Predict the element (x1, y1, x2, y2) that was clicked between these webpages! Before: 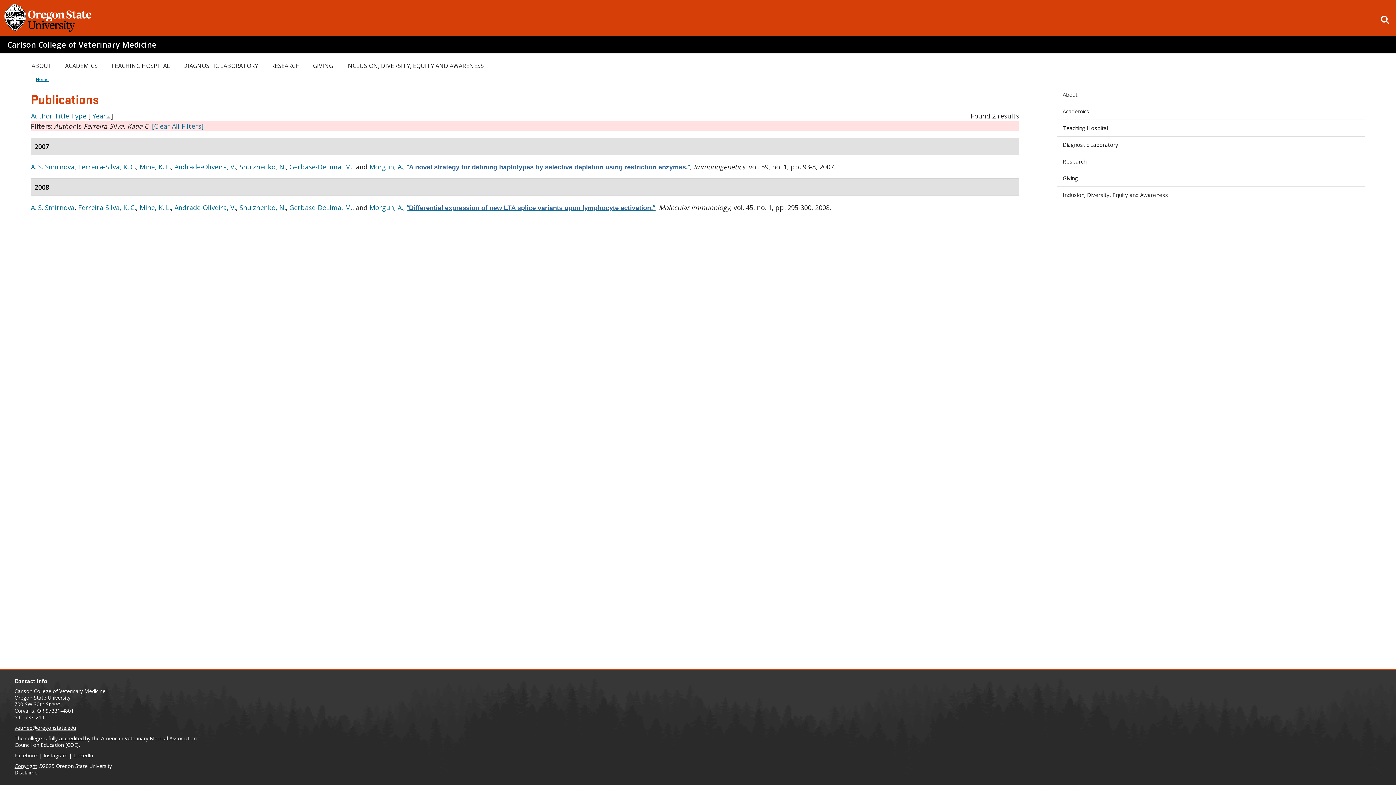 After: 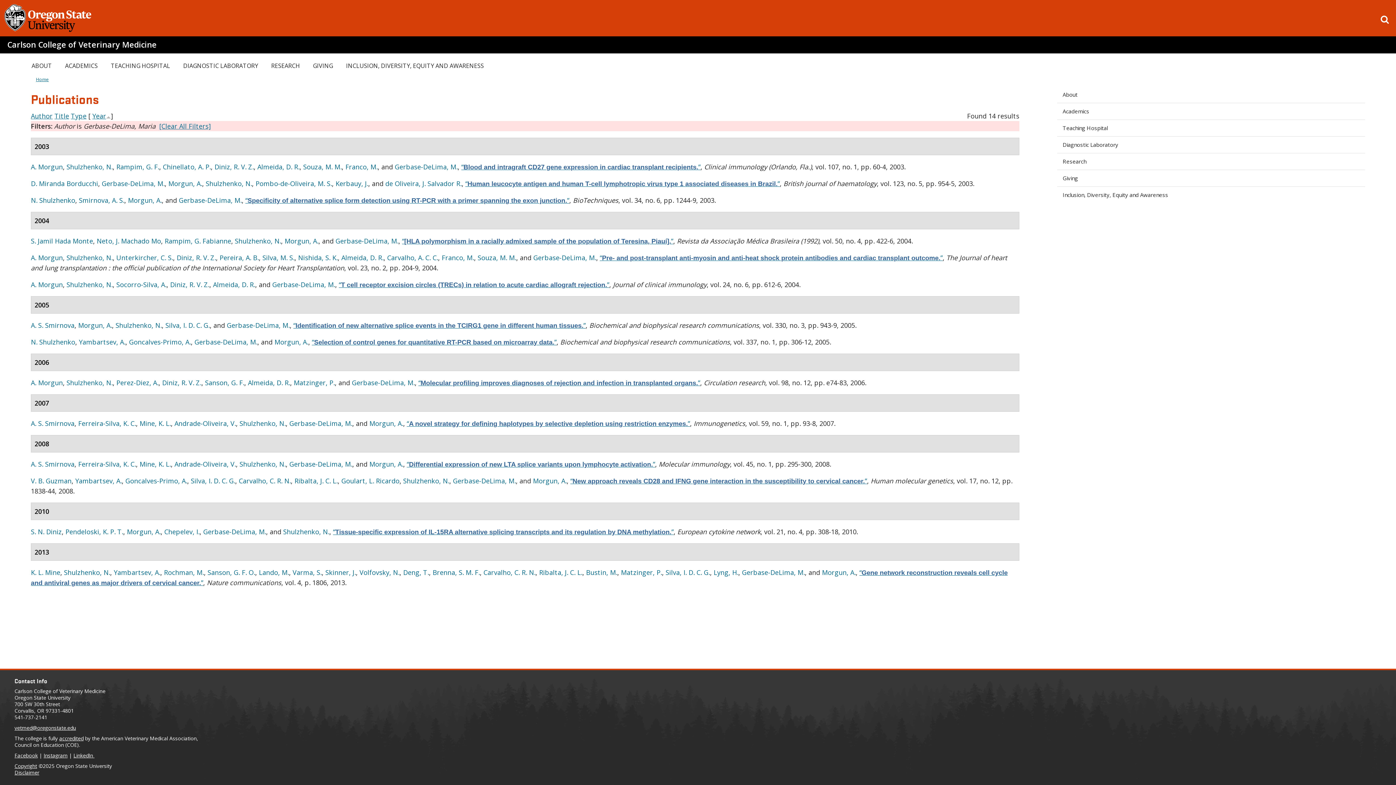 Action: bbox: (289, 162, 352, 171) label: Gerbase-DeLima, M.